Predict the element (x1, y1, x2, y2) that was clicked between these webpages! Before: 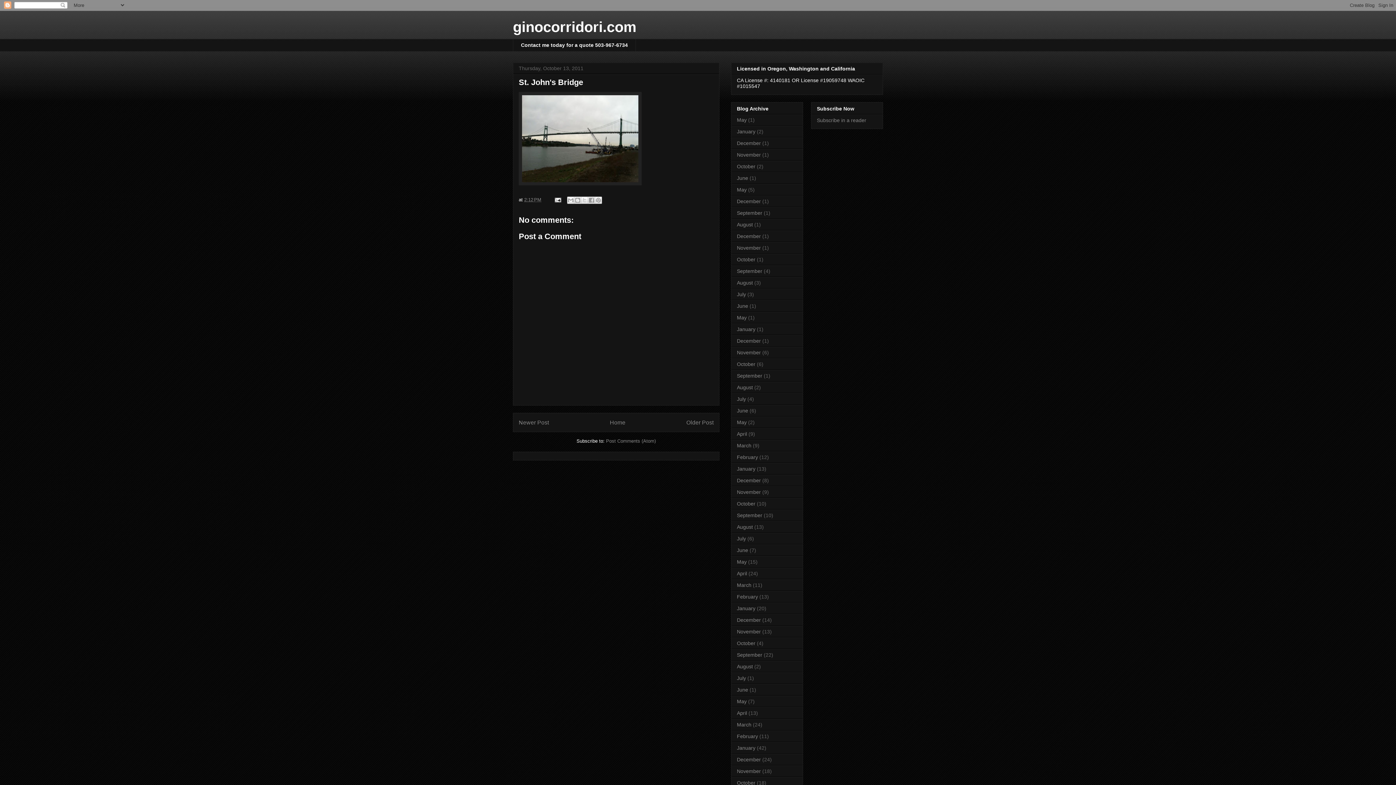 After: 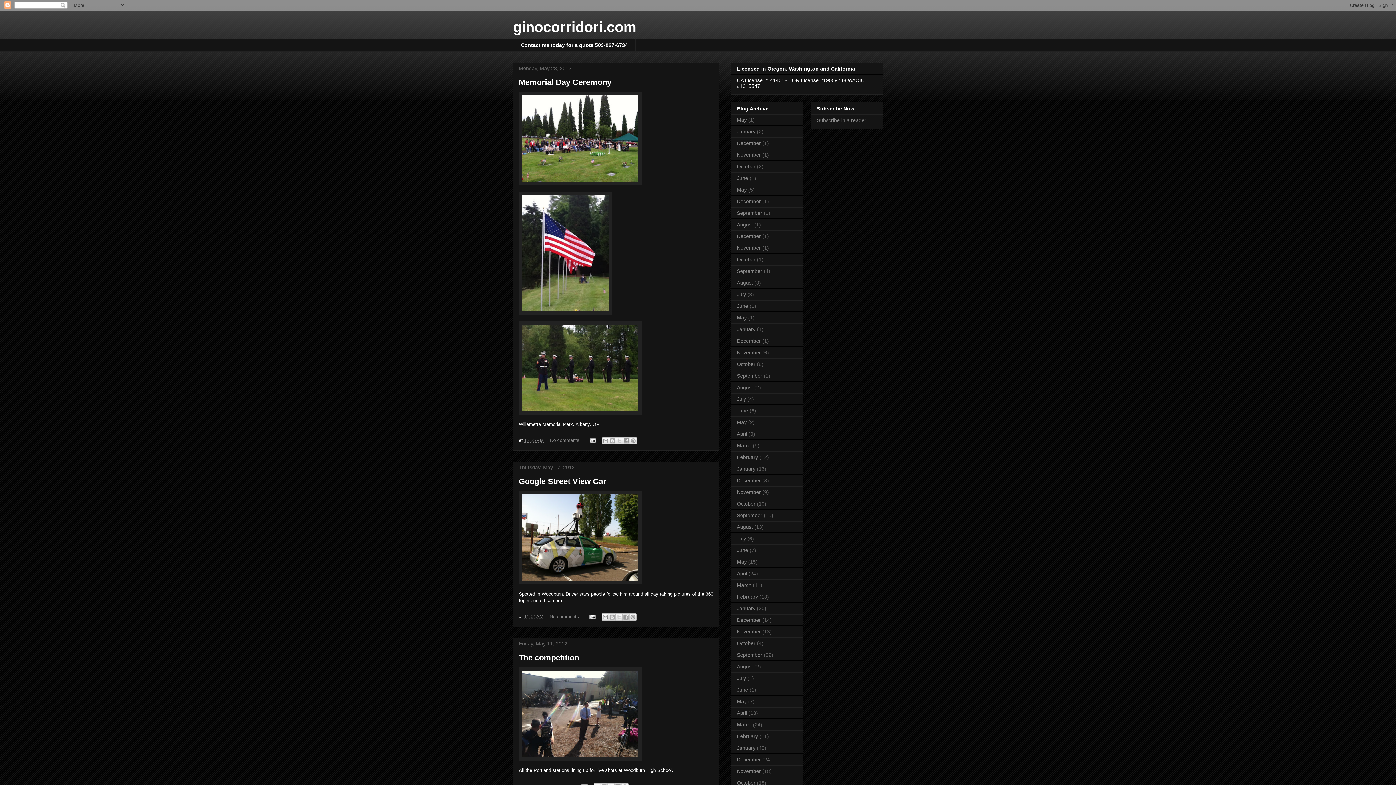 Action: label: May bbox: (737, 698, 746, 704)